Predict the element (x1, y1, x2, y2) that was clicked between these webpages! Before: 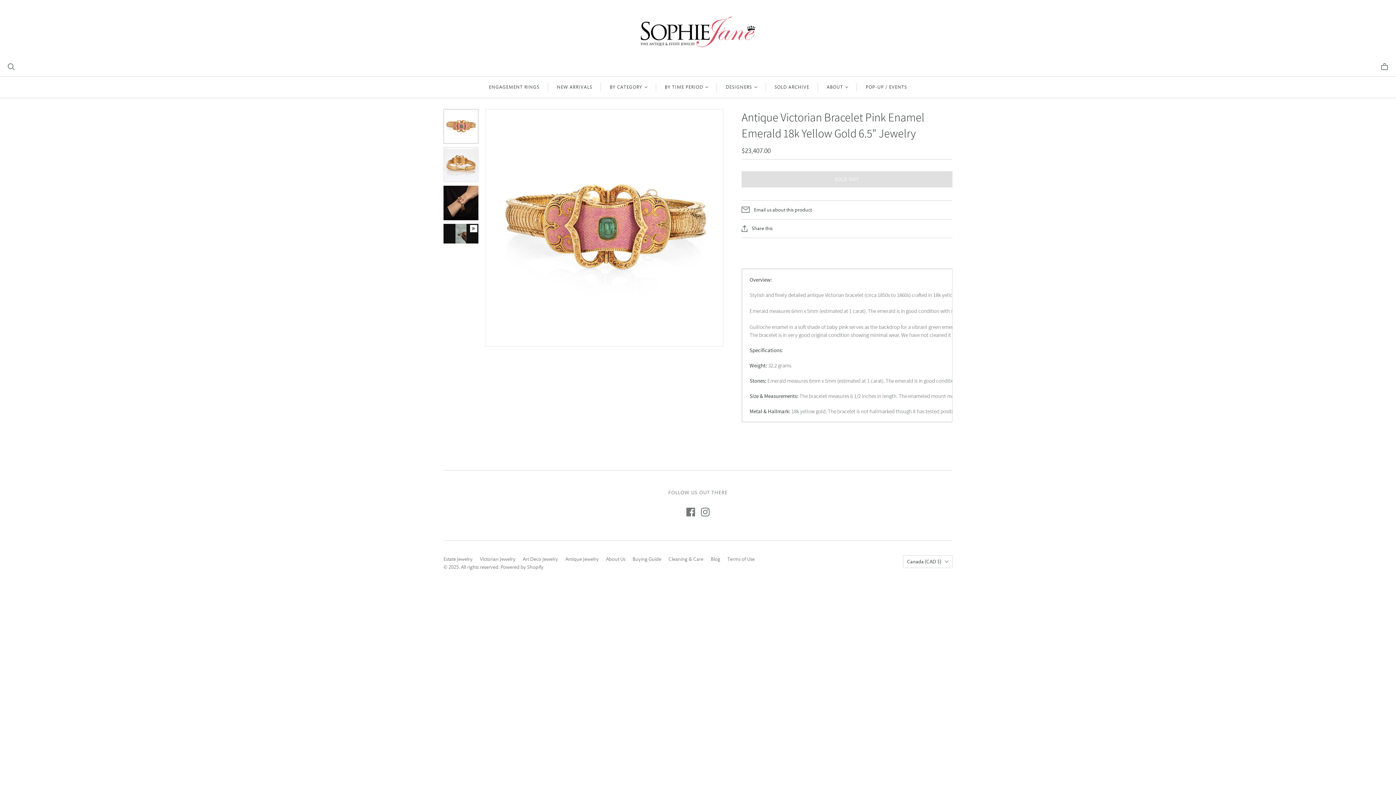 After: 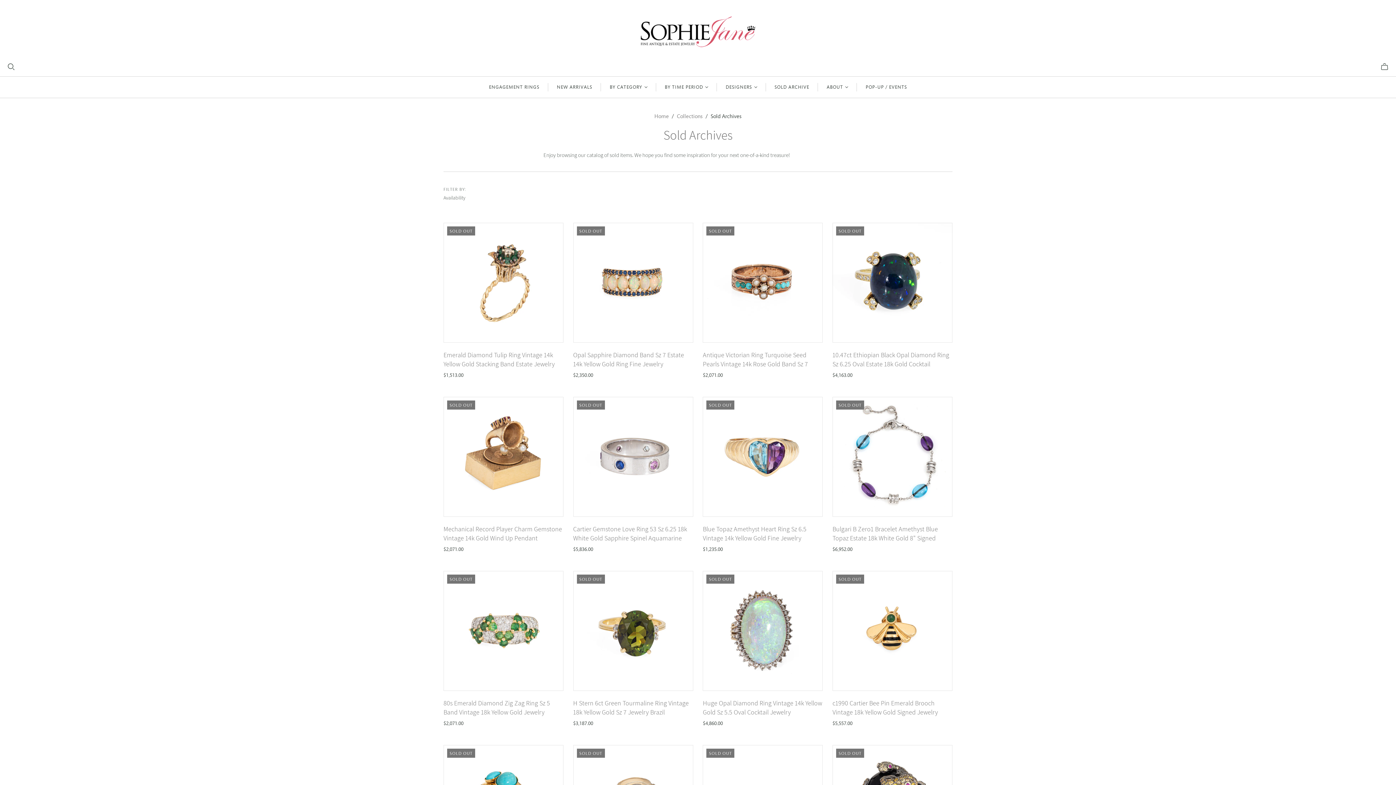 Action: label: SOLD ARCHIVE bbox: (766, 76, 818, 97)